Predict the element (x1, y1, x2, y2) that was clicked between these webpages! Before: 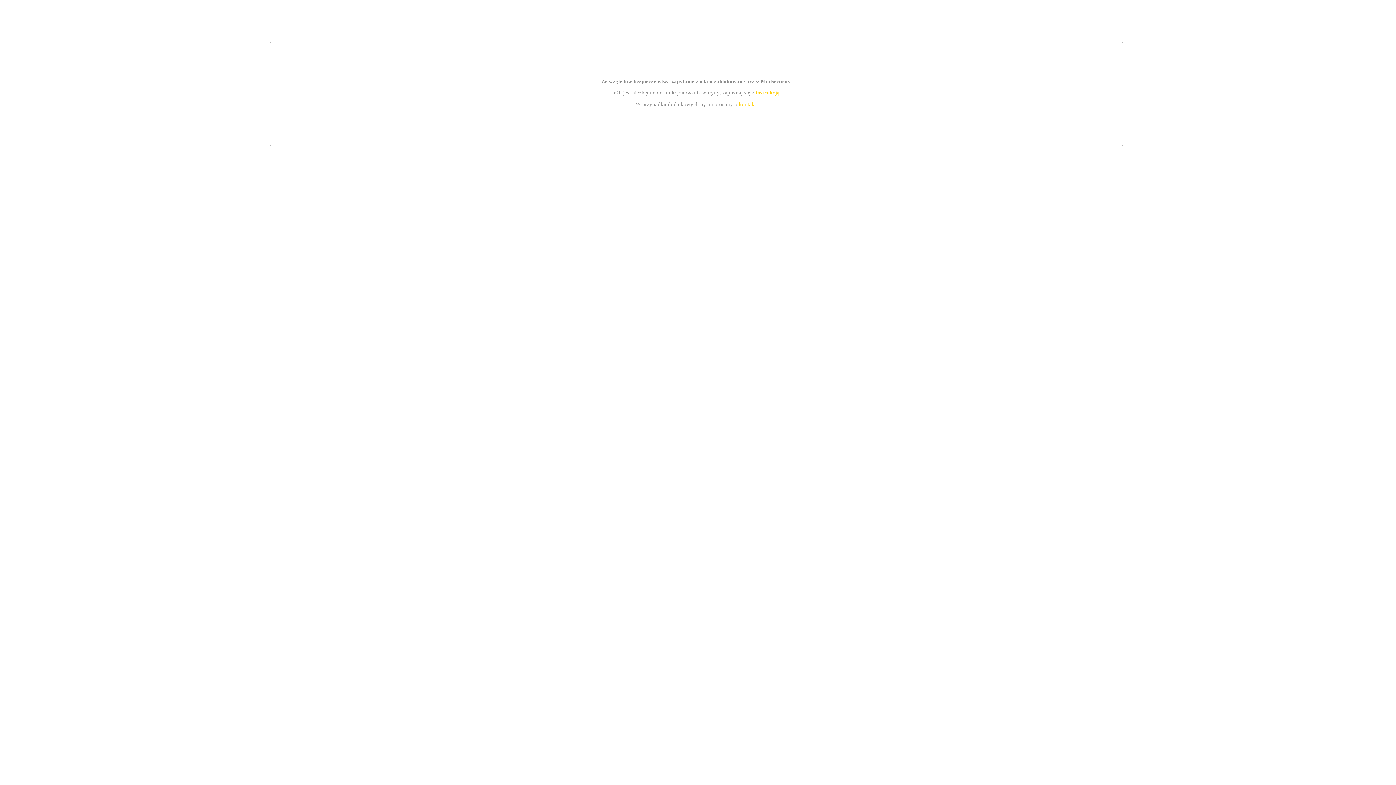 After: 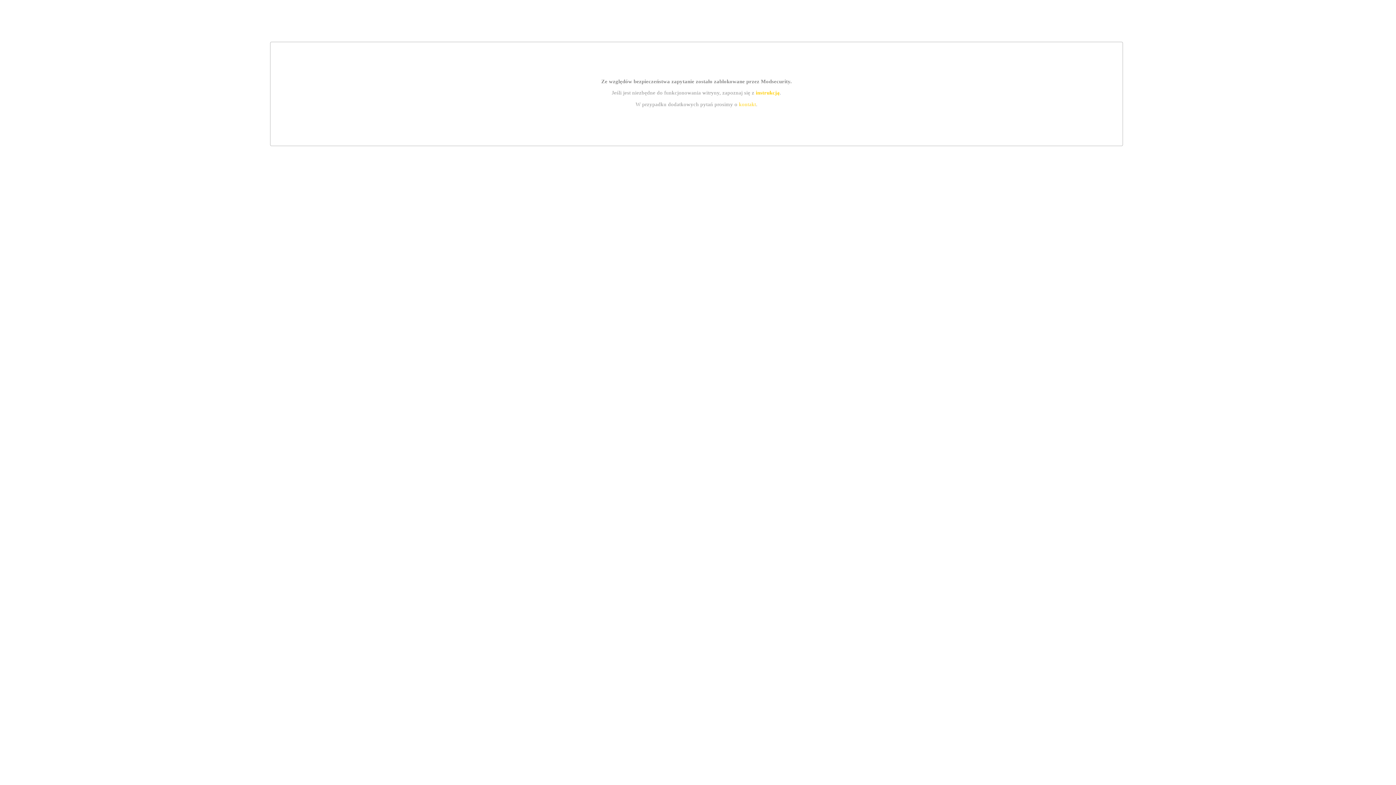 Action: label: kontakt bbox: (739, 101, 756, 107)